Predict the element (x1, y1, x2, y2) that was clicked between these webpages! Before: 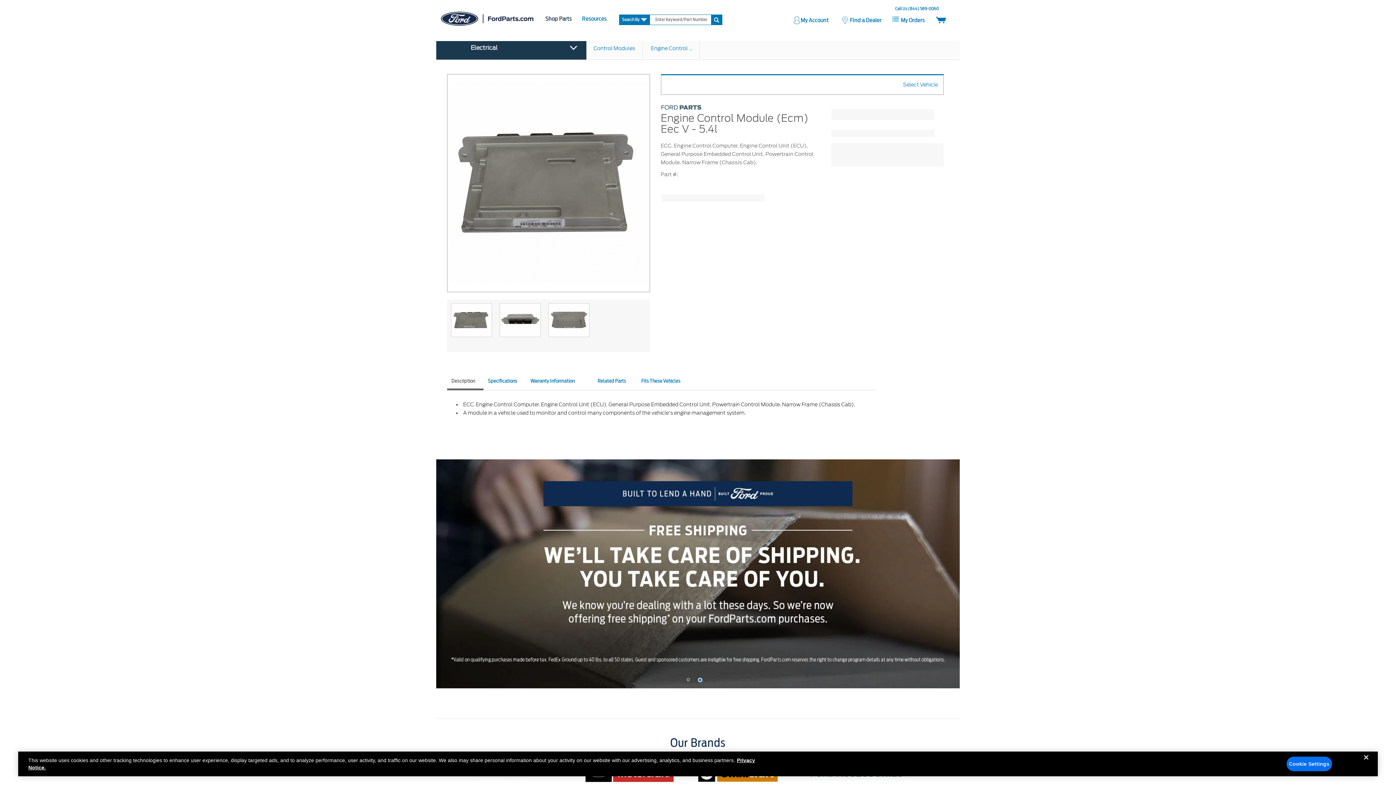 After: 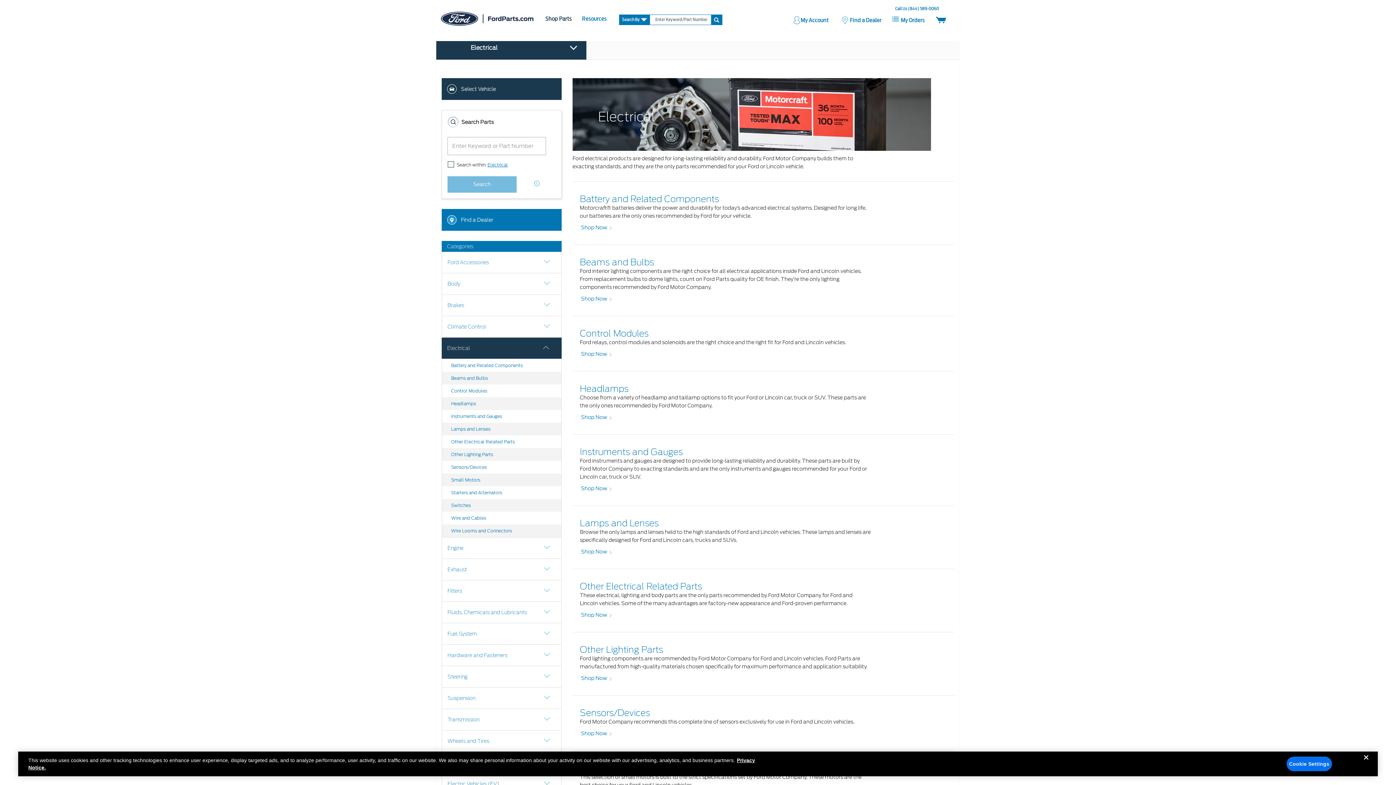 Action: bbox: (470, 38, 497, 57) label: Electrical